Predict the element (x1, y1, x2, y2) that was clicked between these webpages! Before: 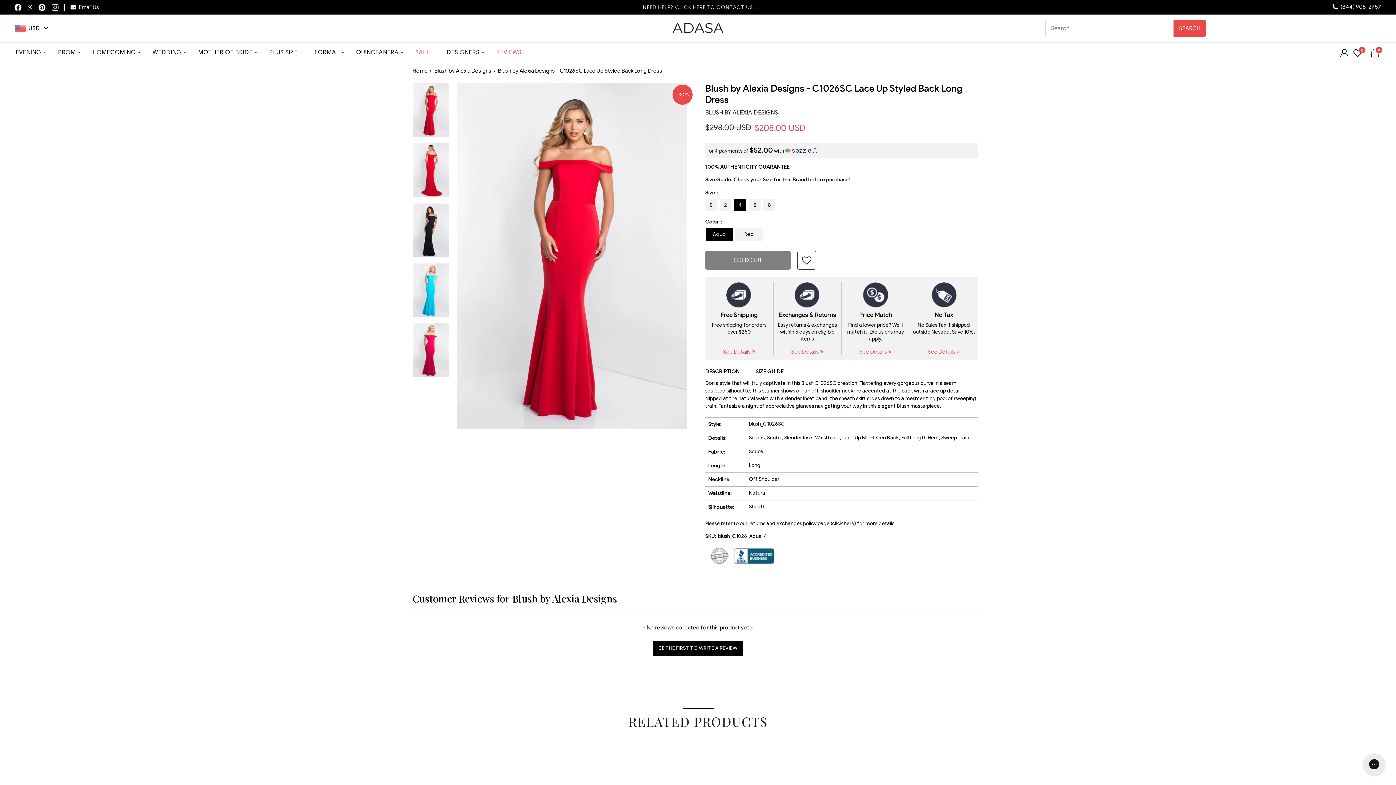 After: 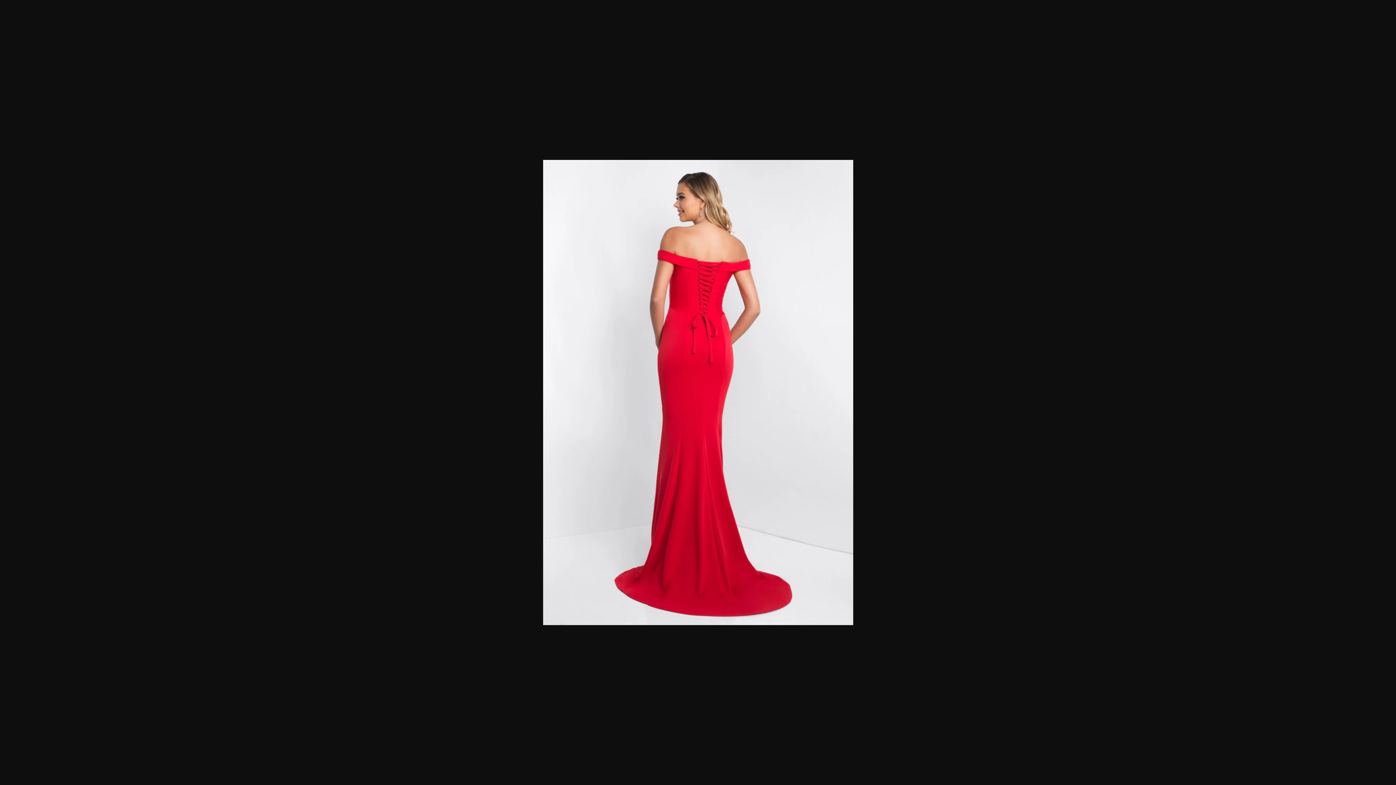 Action: bbox: (412, 143, 449, 197)